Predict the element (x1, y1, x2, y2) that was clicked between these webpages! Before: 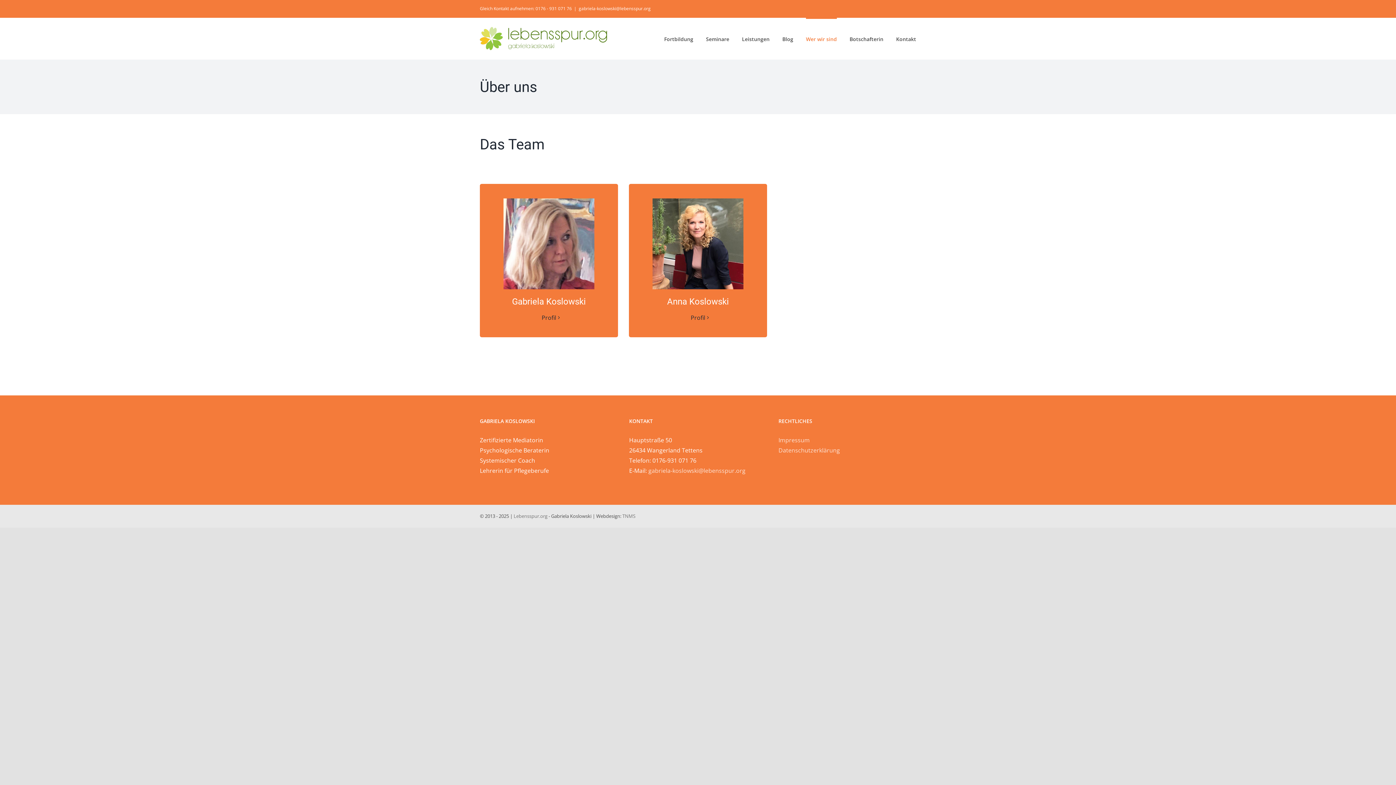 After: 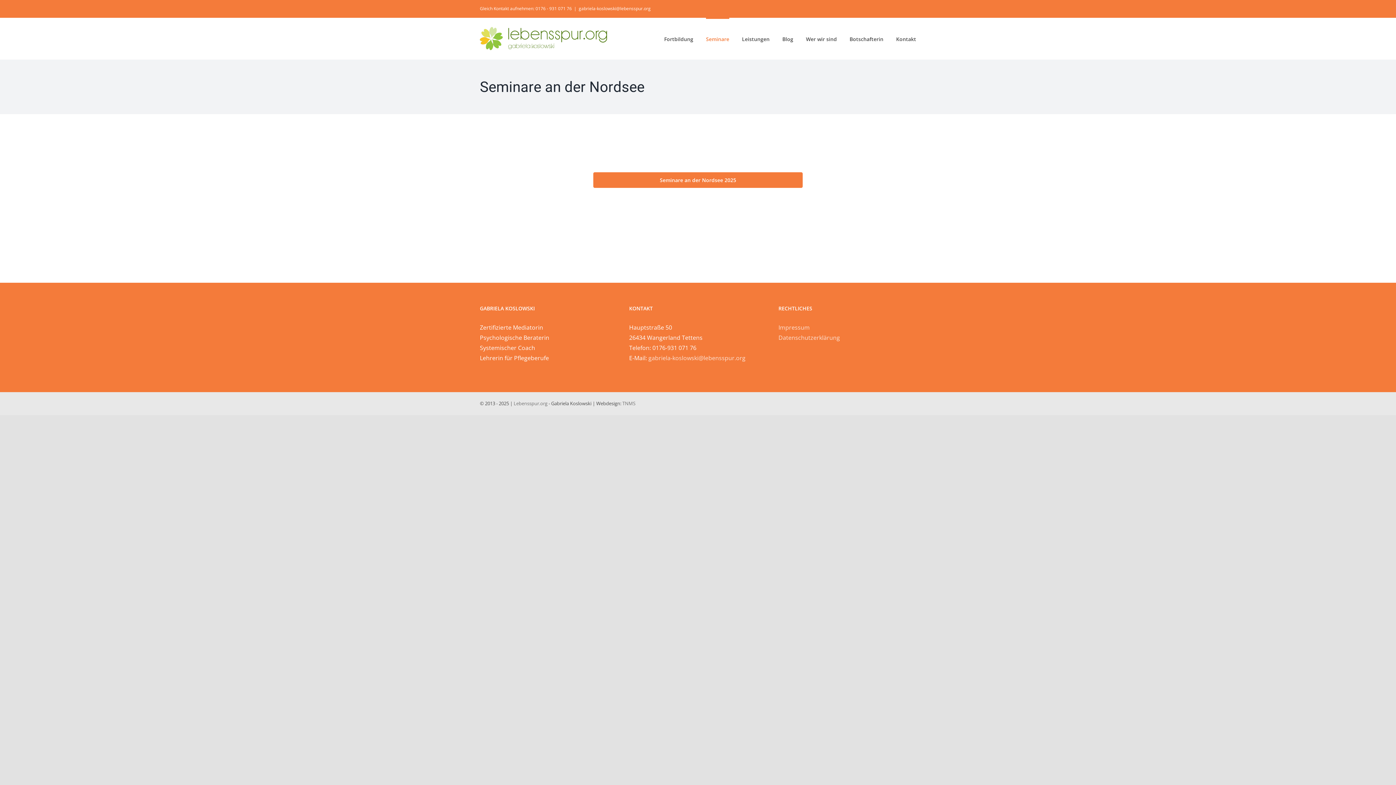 Action: bbox: (706, 17, 729, 59) label: Seminare